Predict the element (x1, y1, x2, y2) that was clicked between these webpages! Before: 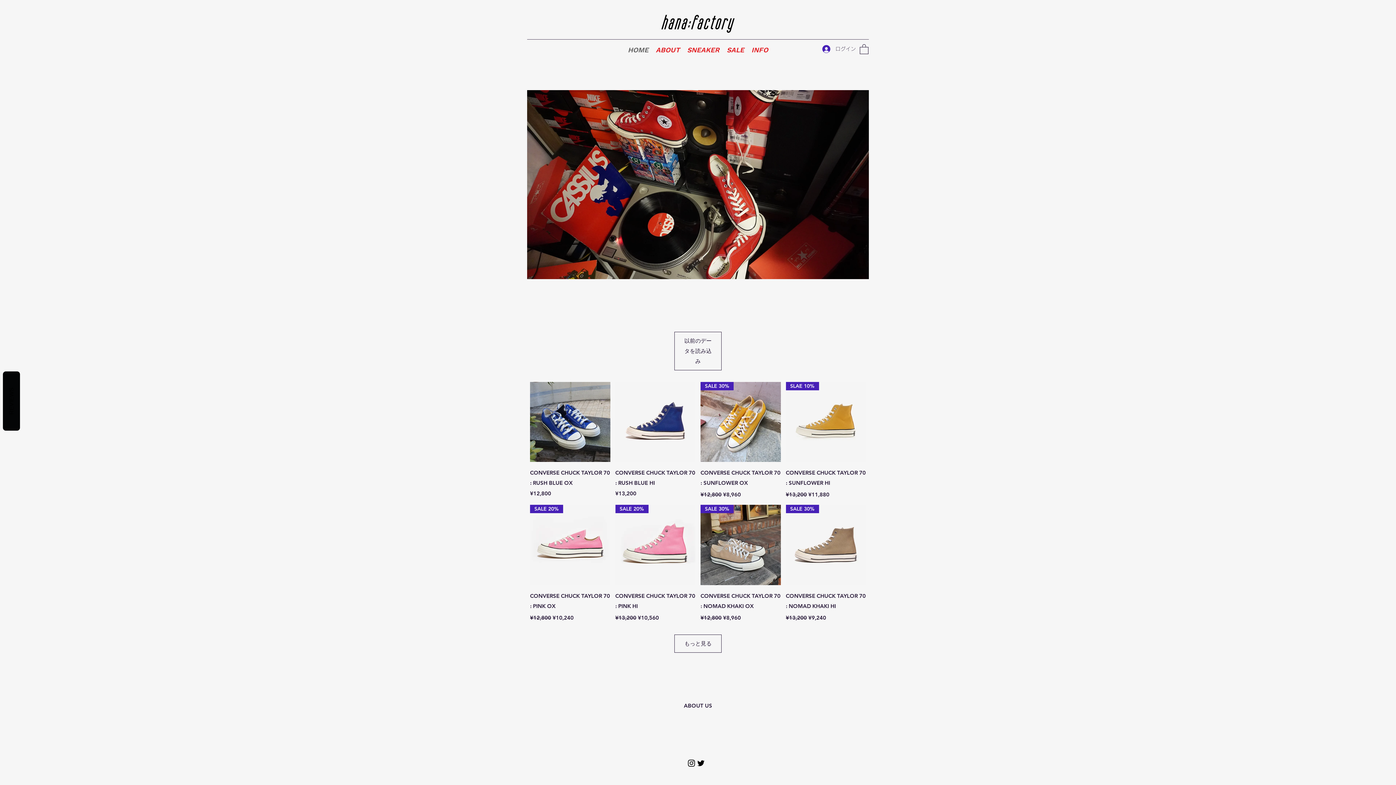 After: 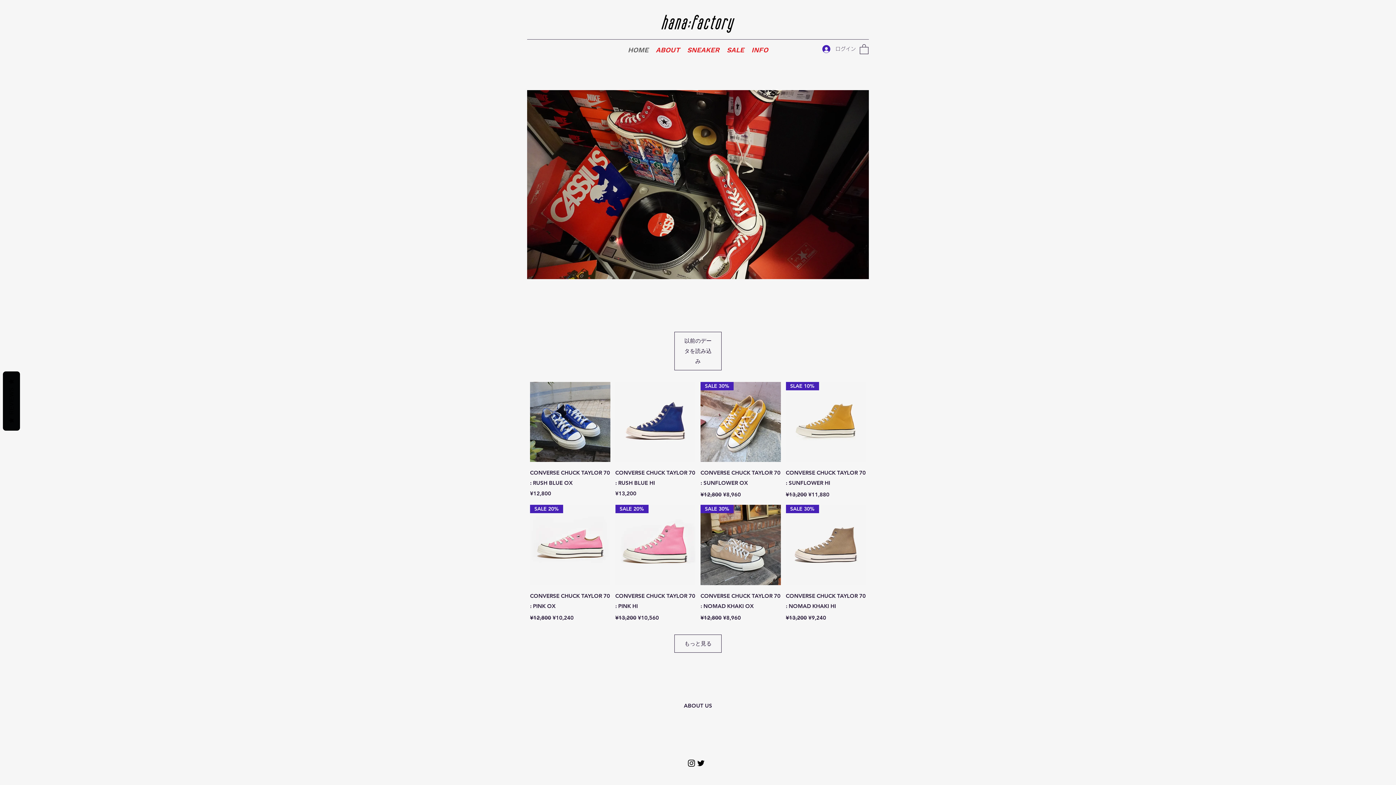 Action: bbox: (860, 43, 868, 54)